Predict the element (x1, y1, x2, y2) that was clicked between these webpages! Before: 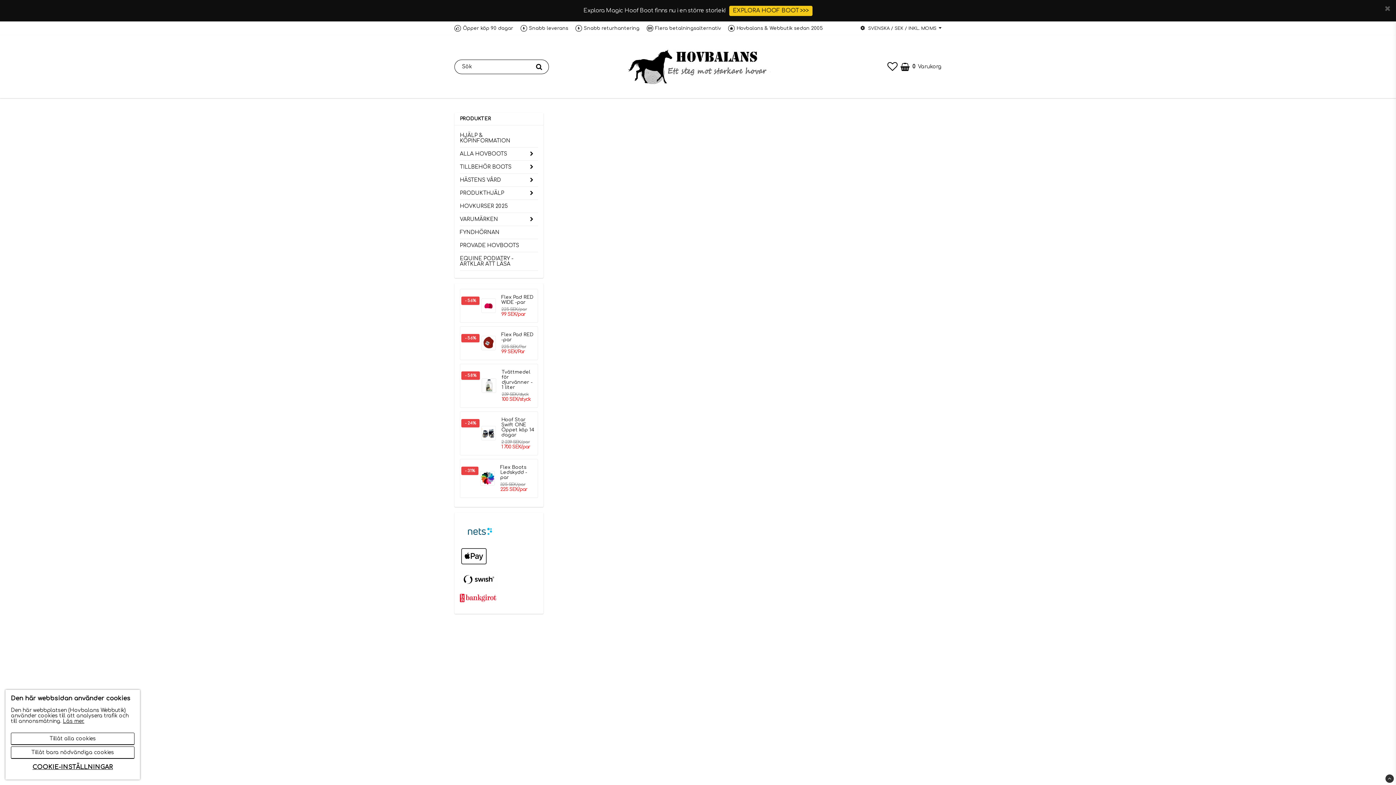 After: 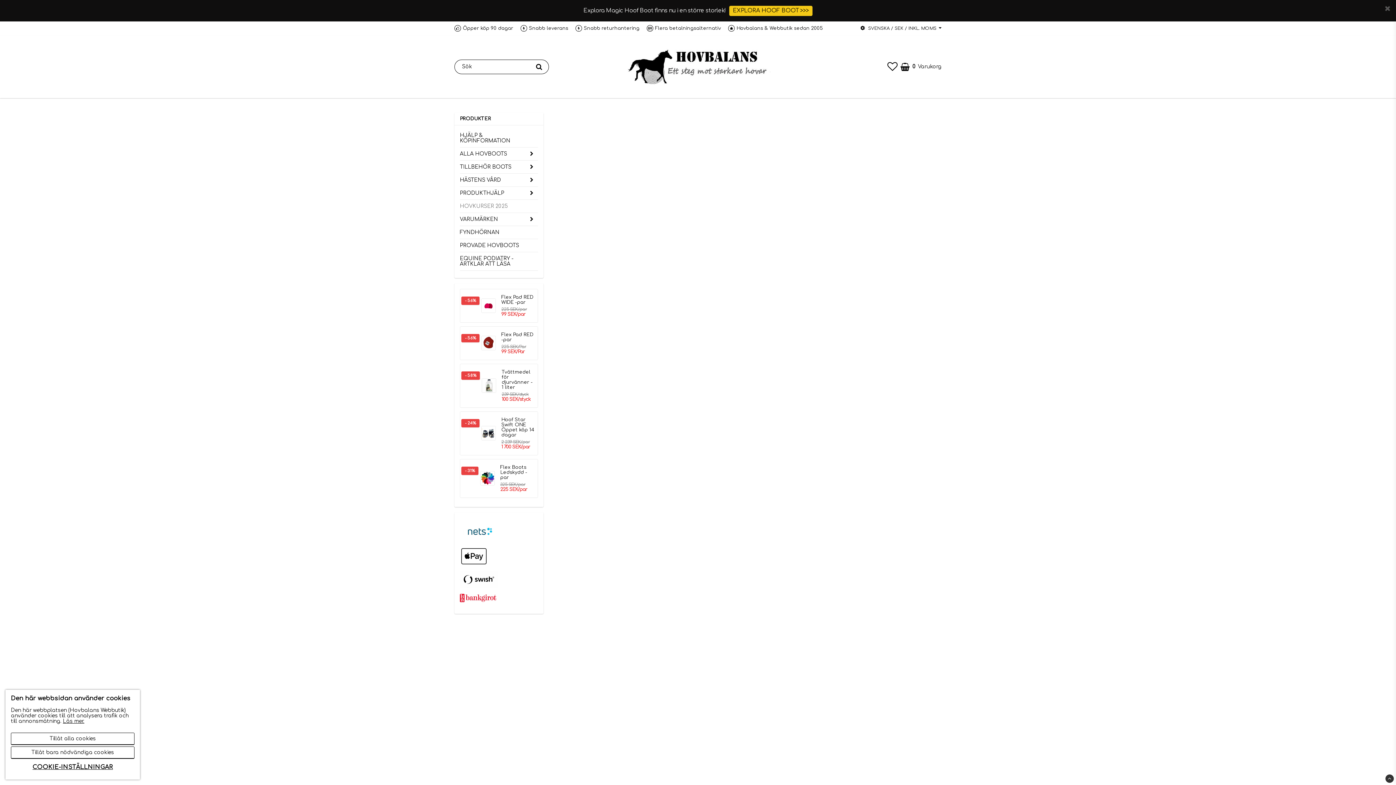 Action: bbox: (460, 200, 538, 212) label: HOVKURSER 2025